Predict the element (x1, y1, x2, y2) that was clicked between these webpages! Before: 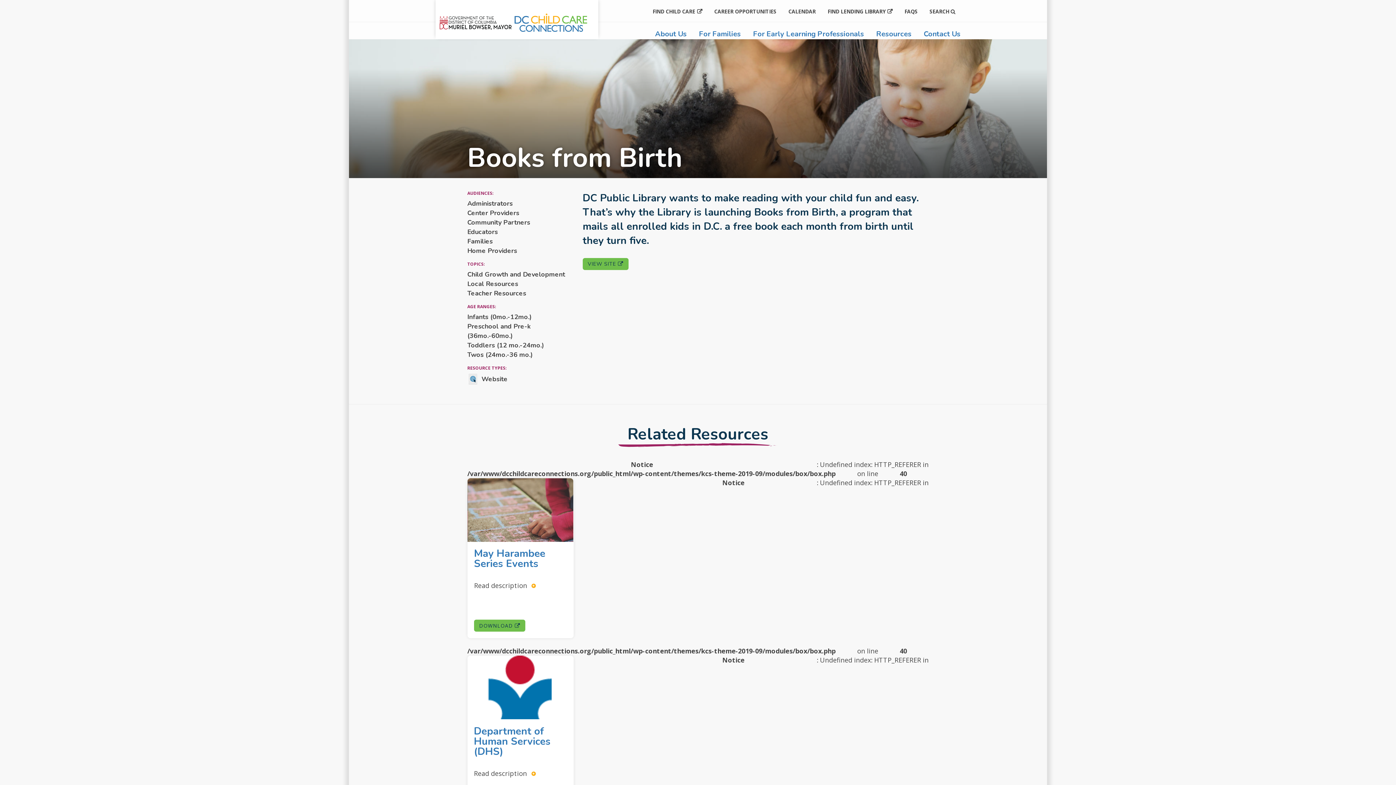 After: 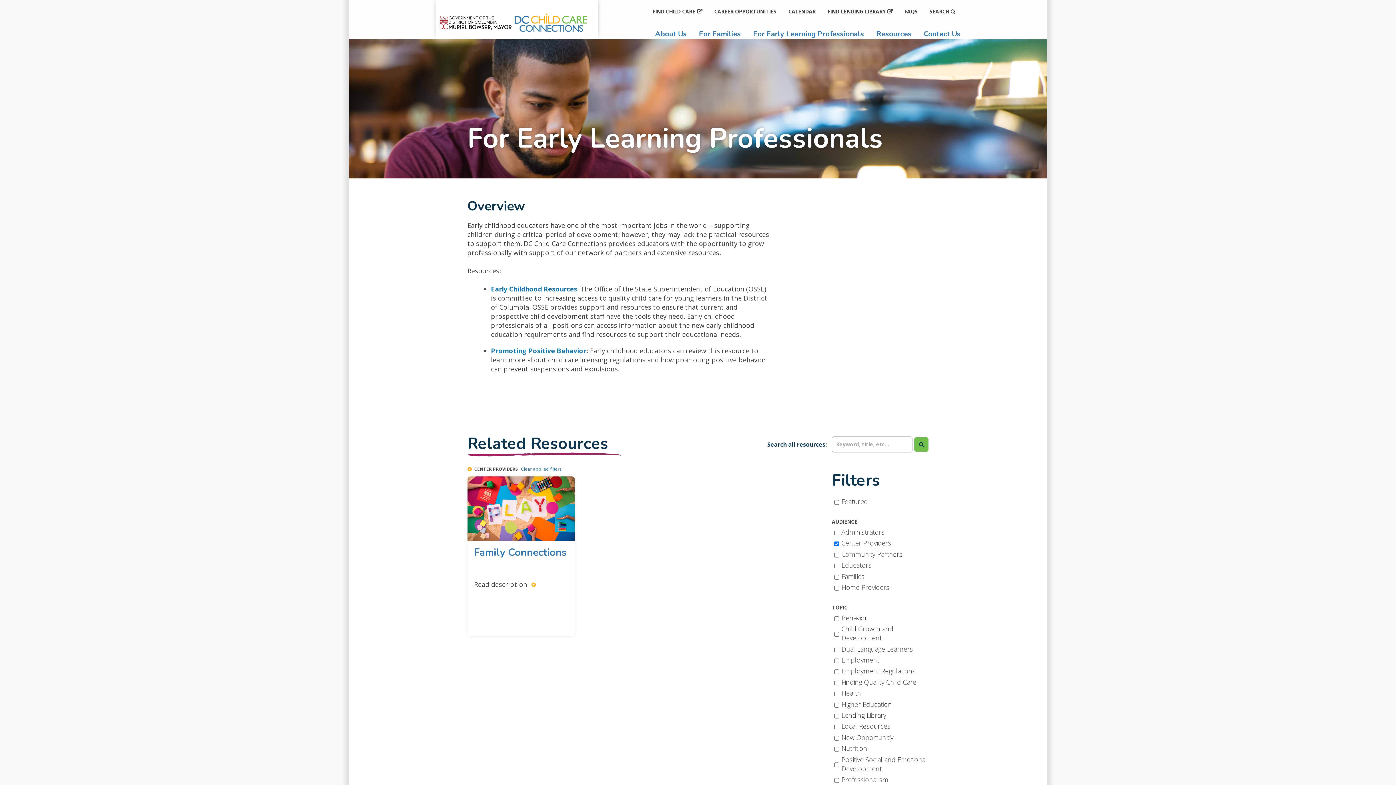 Action: label: For Early Learning Professionals bbox: (748, 21, 869, 46)